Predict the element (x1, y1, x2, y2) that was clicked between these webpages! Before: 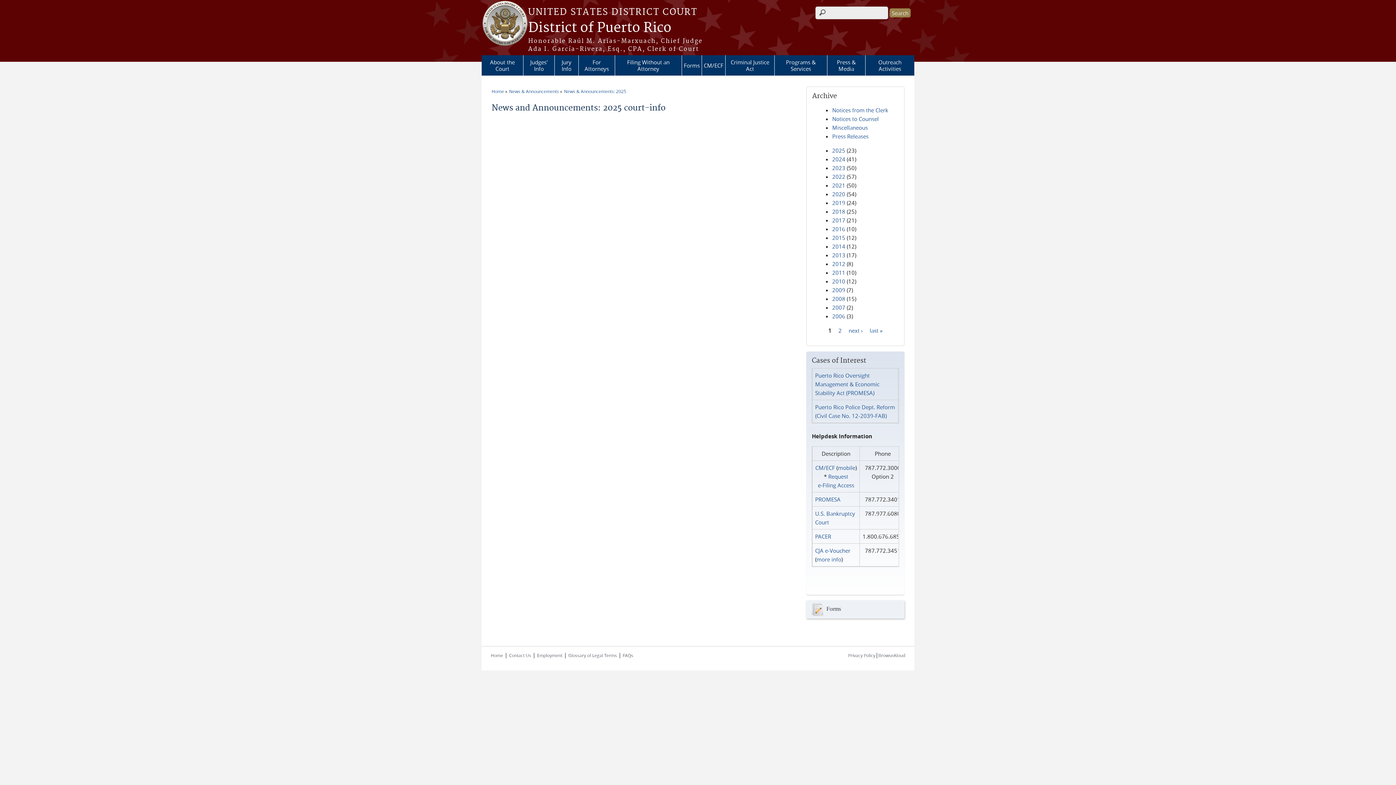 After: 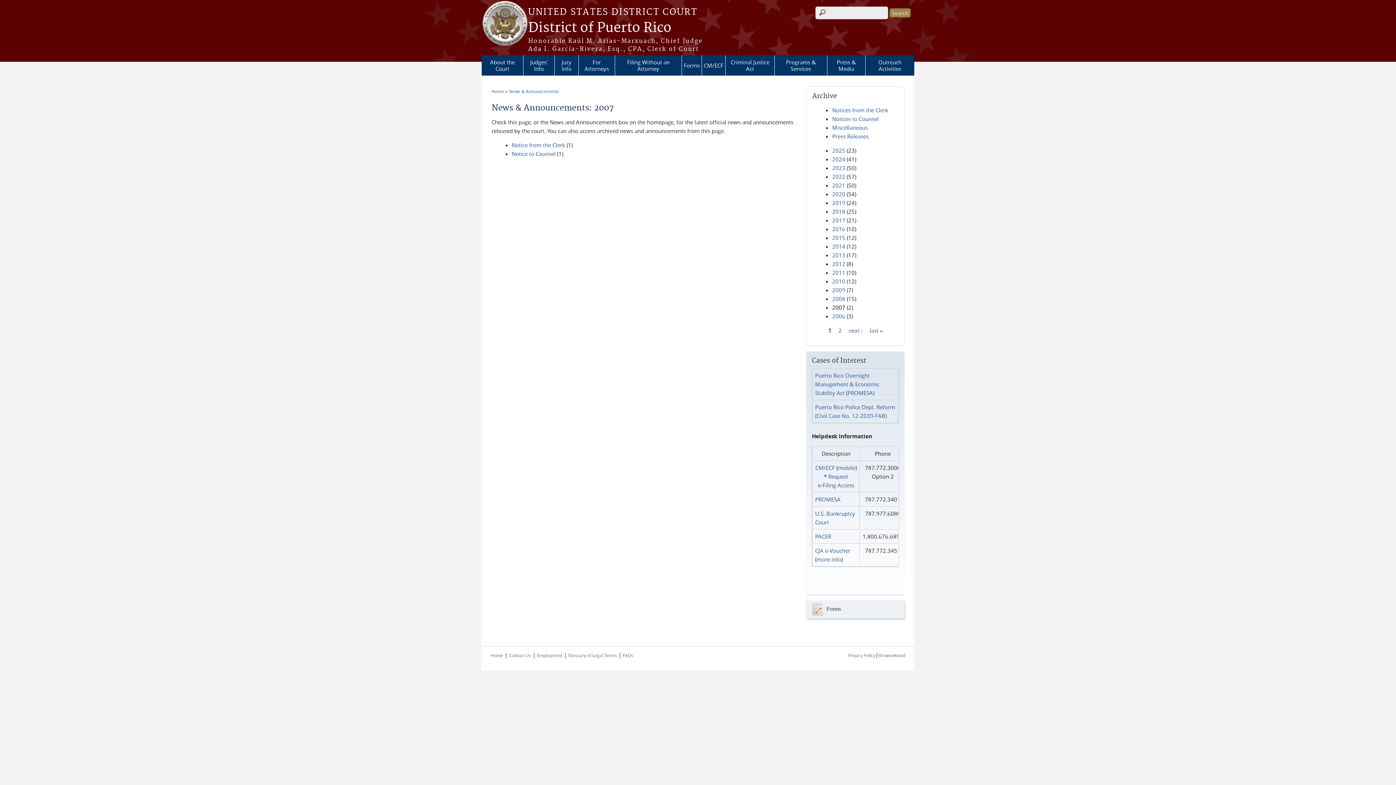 Action: label: 2007 bbox: (832, 304, 845, 311)